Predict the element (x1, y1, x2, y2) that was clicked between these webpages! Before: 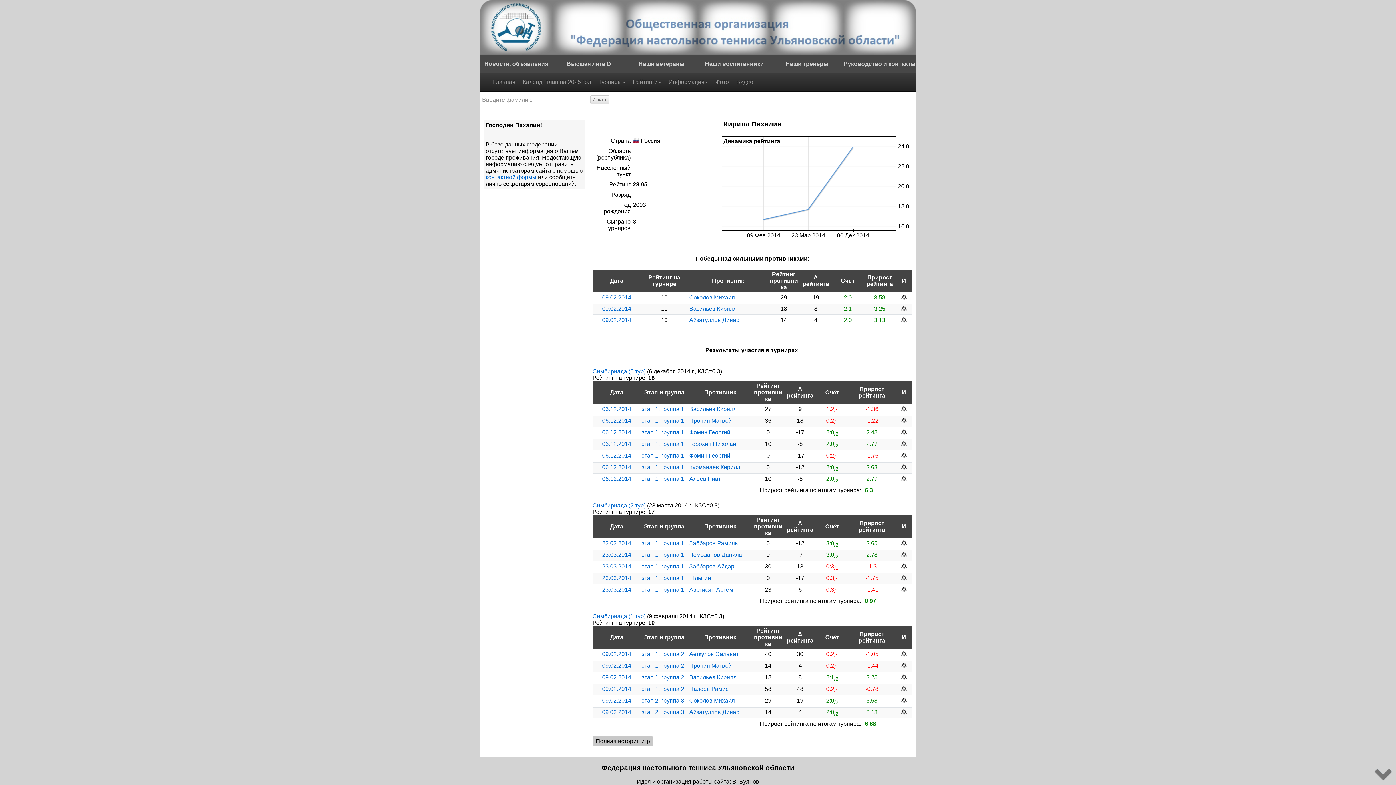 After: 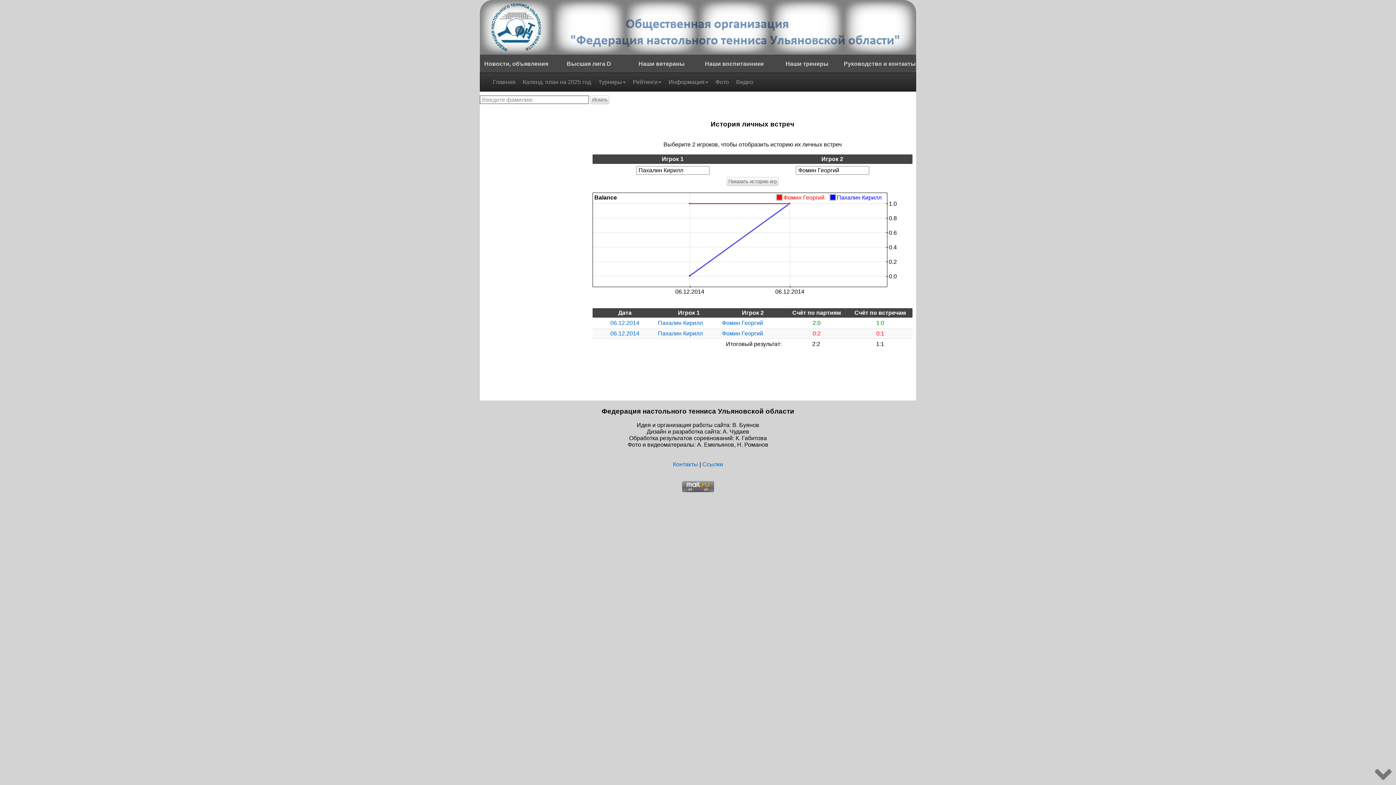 Action: bbox: (901, 430, 907, 436)